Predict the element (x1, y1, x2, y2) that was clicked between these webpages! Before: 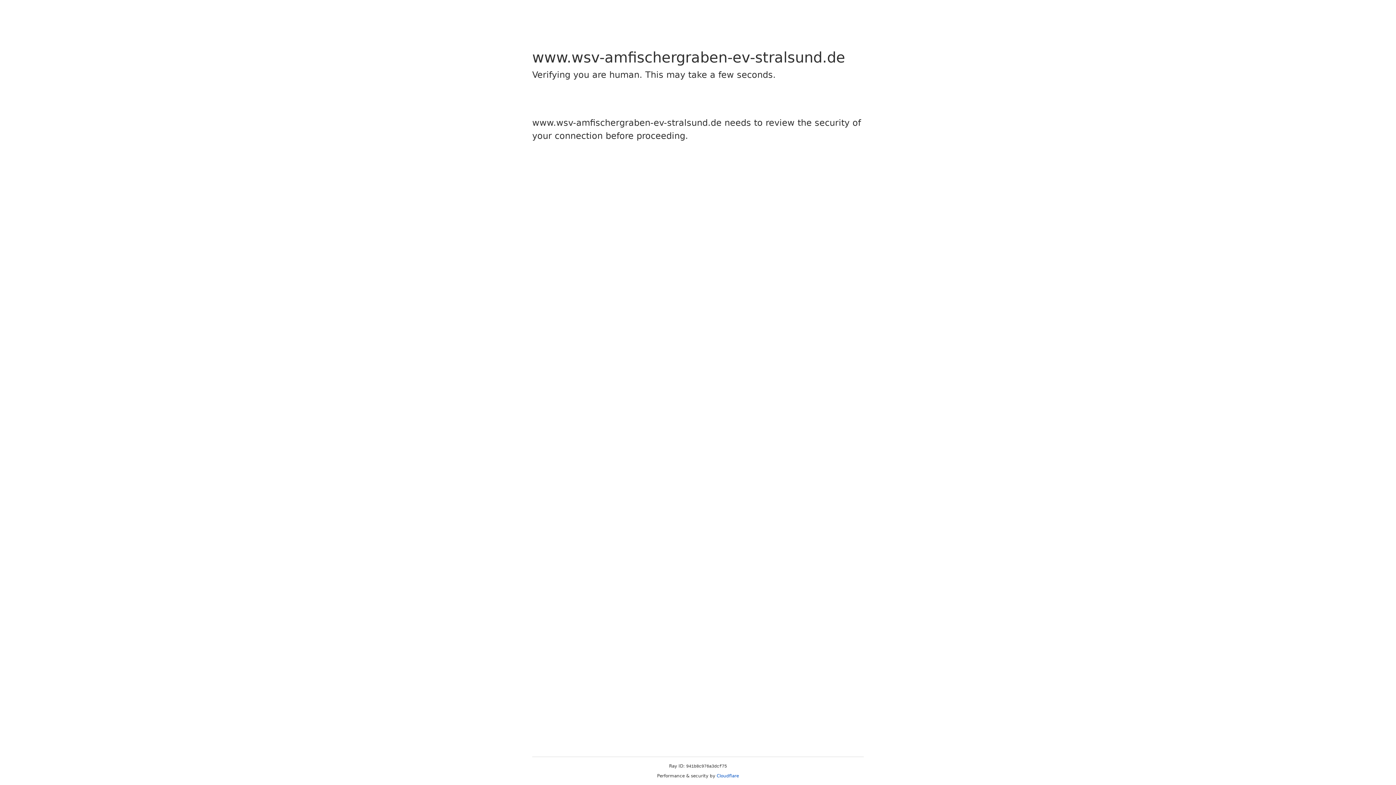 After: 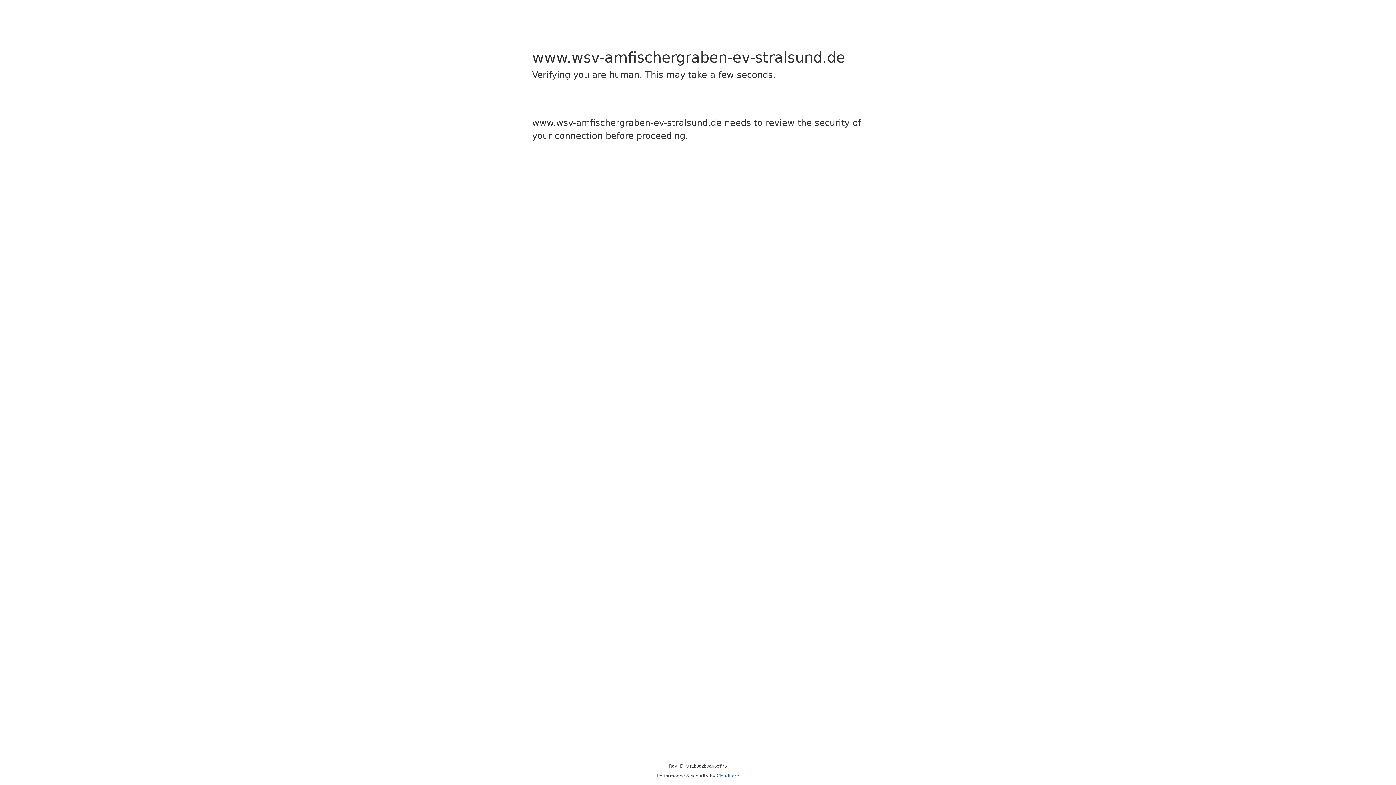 Action: label: Cloudflare bbox: (716, 773, 739, 778)